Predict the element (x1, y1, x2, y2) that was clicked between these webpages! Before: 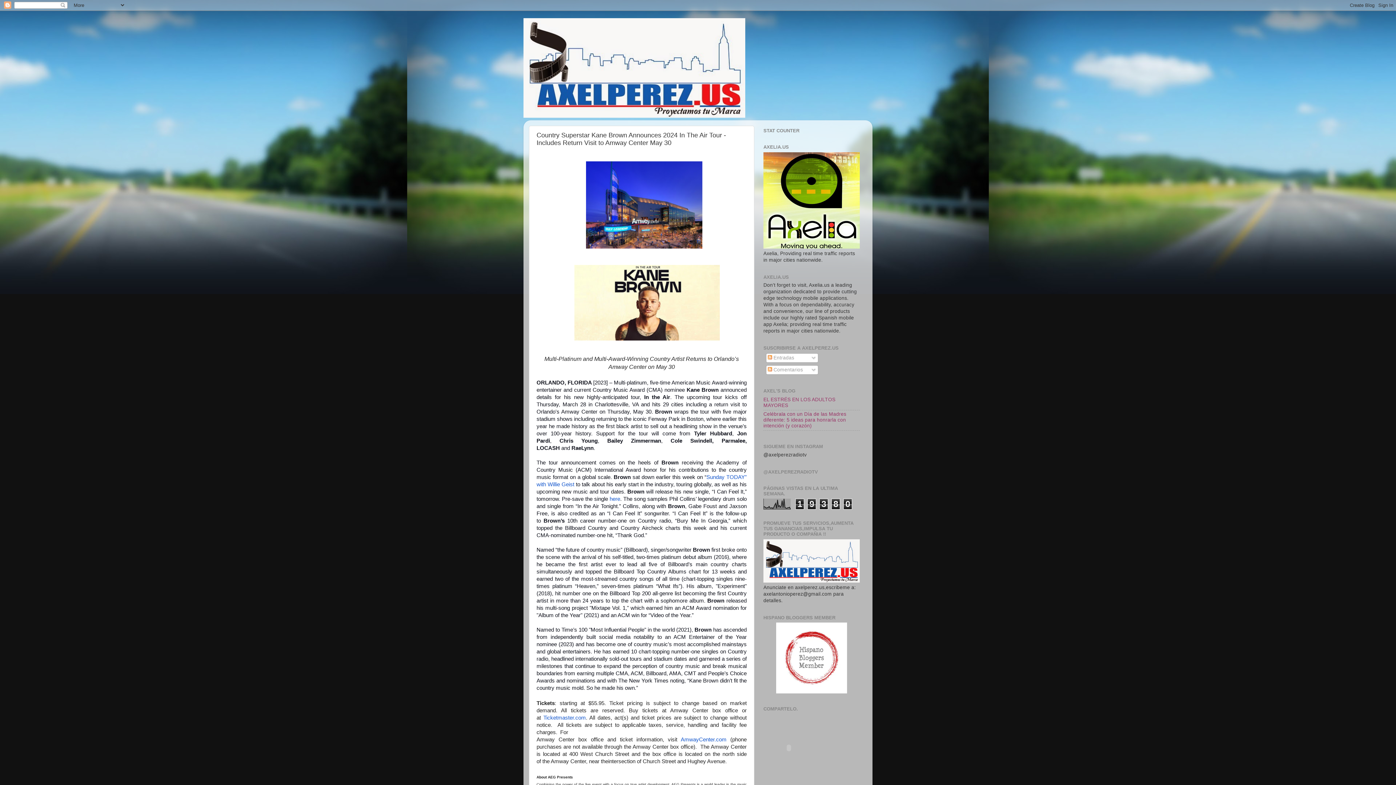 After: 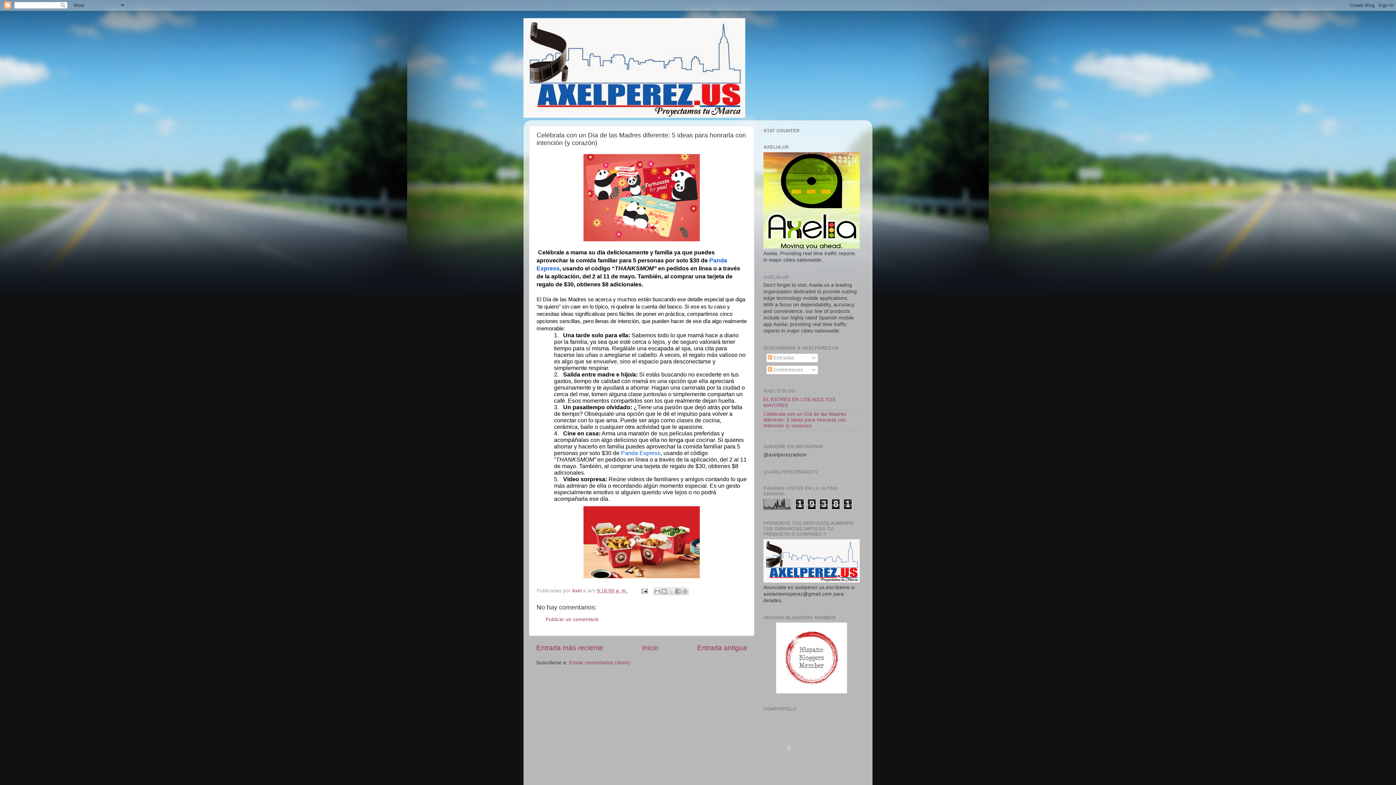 Action: bbox: (763, 411, 846, 428) label: Celébrala con un Día de las Madres diferente: 5 ideas para honrarla con intención (y corazón)